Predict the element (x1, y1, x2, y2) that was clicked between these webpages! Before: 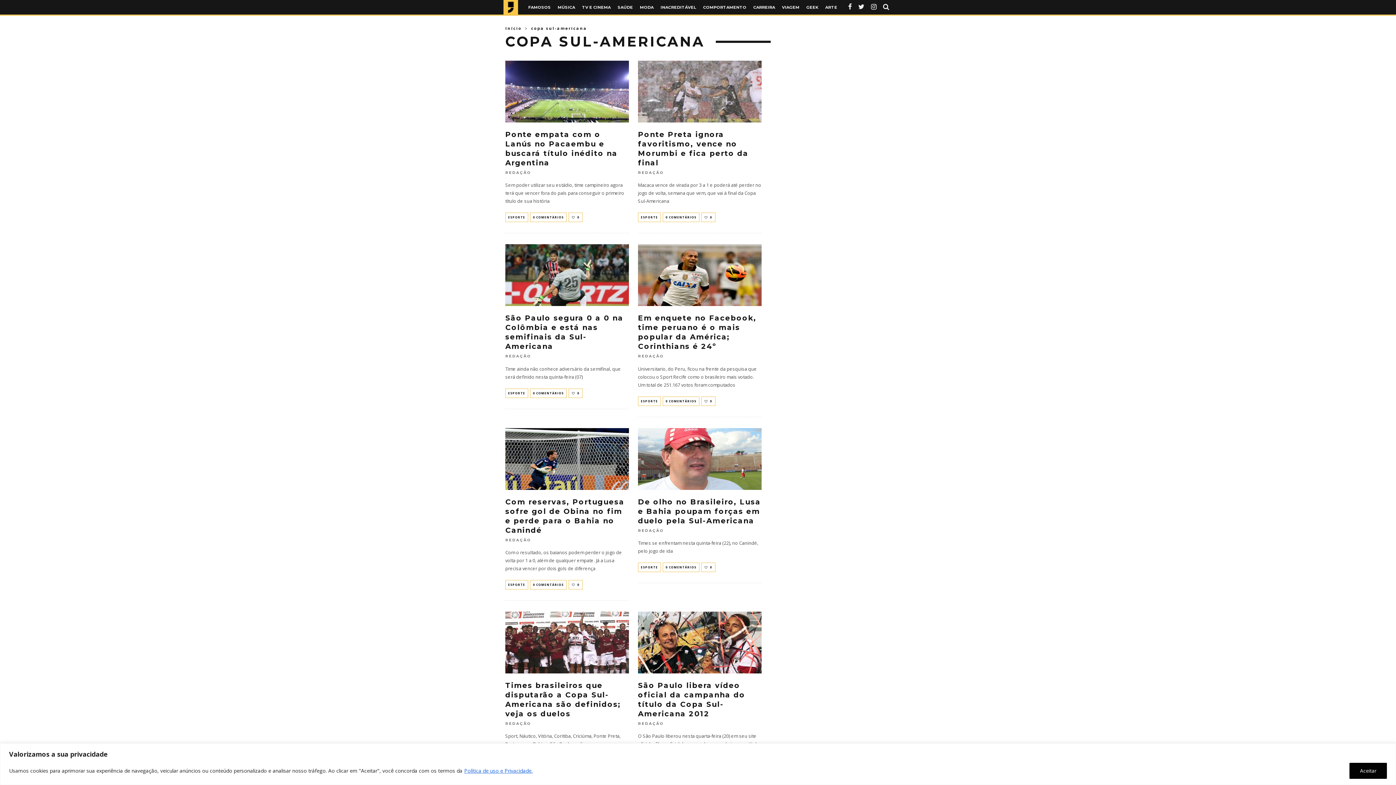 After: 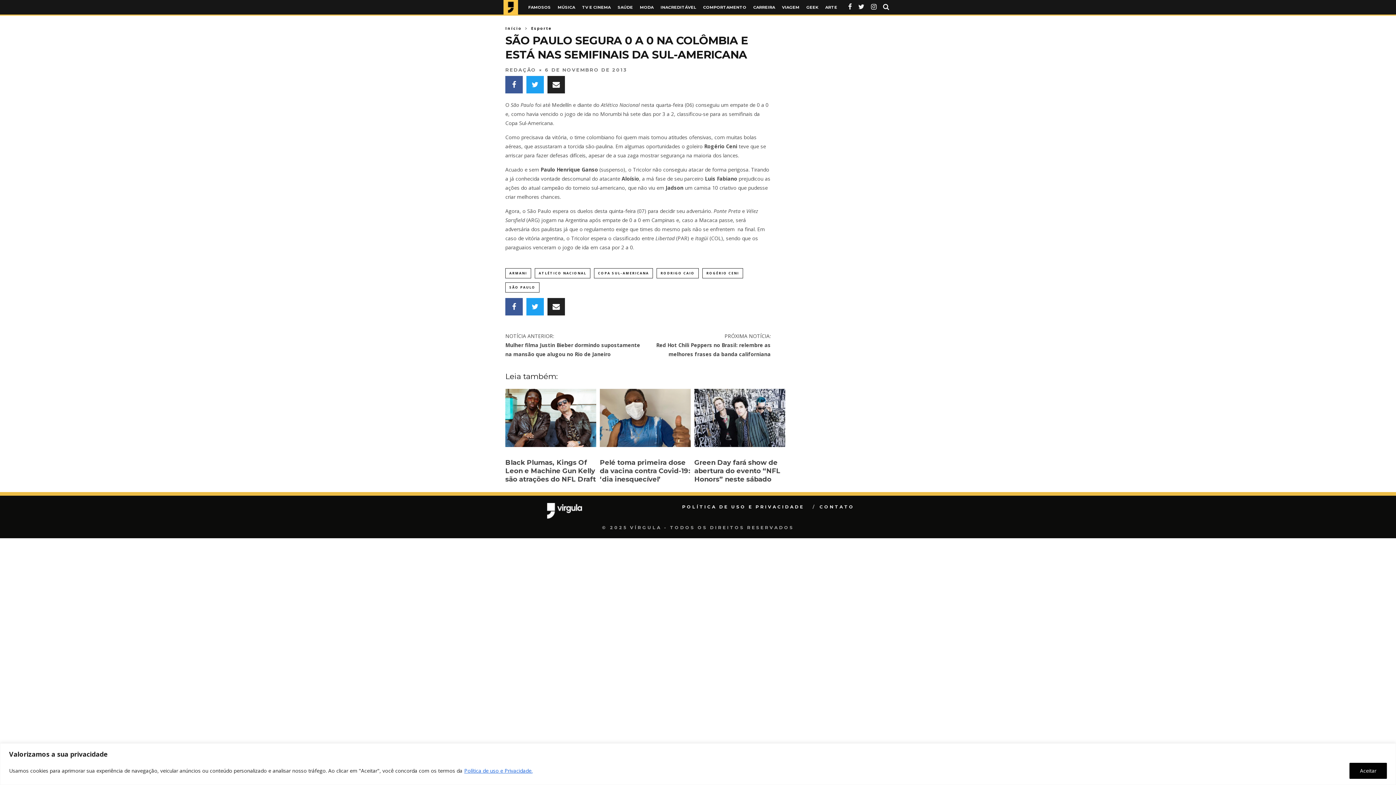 Action: label: São Paulo segura 0 a 0 na Colômbia e está nas semifinais da Sul-Americana bbox: (505, 313, 623, 351)